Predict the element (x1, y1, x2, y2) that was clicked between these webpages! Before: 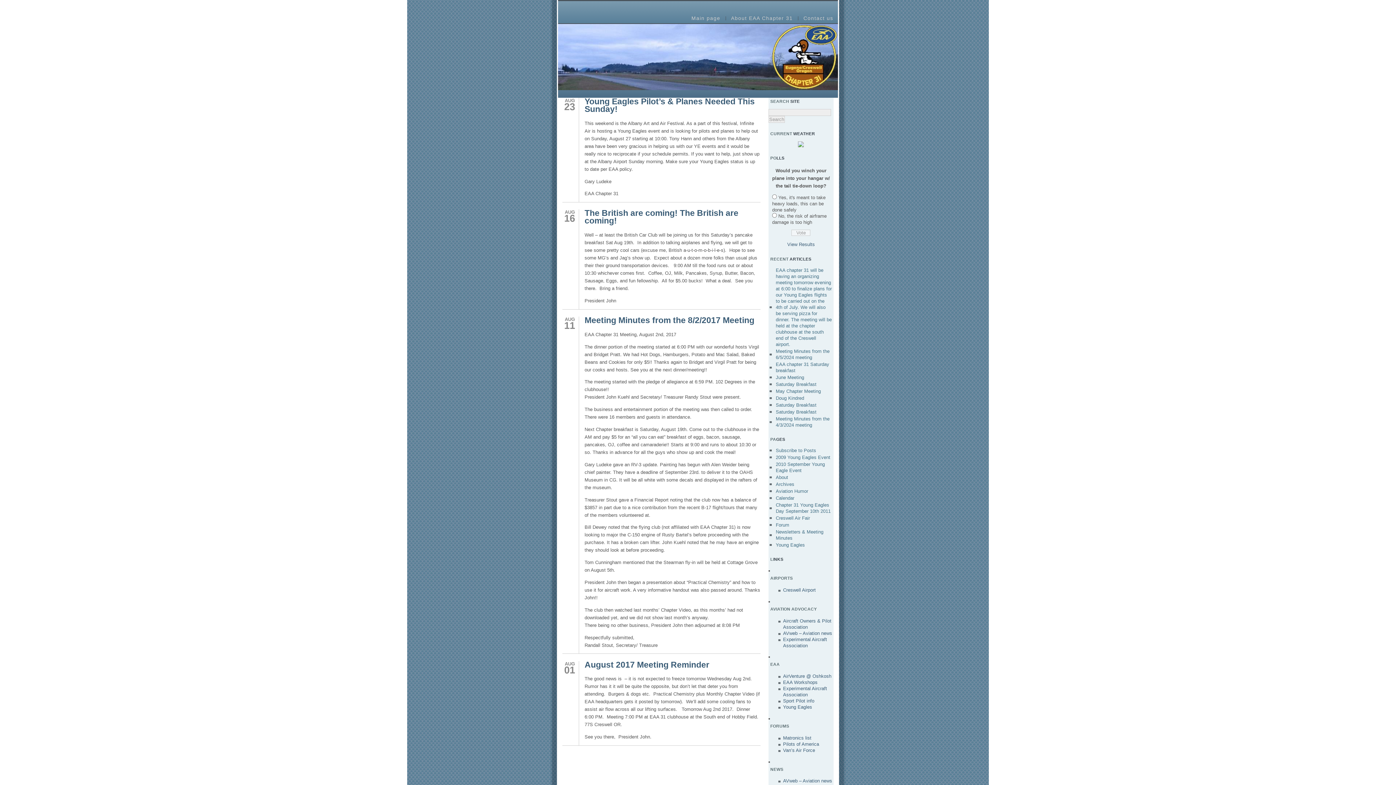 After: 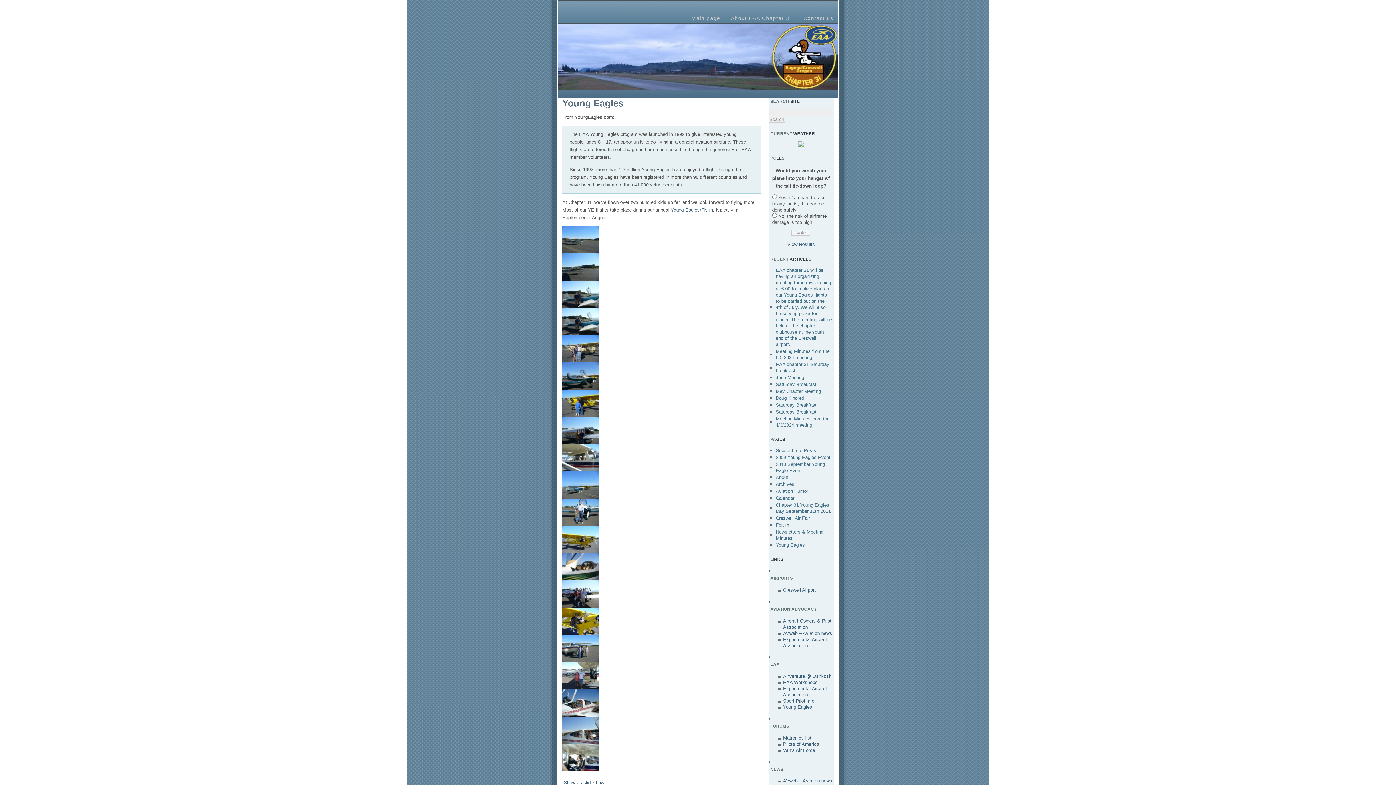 Action: label: Young Eagles bbox: (768, 541, 833, 548)